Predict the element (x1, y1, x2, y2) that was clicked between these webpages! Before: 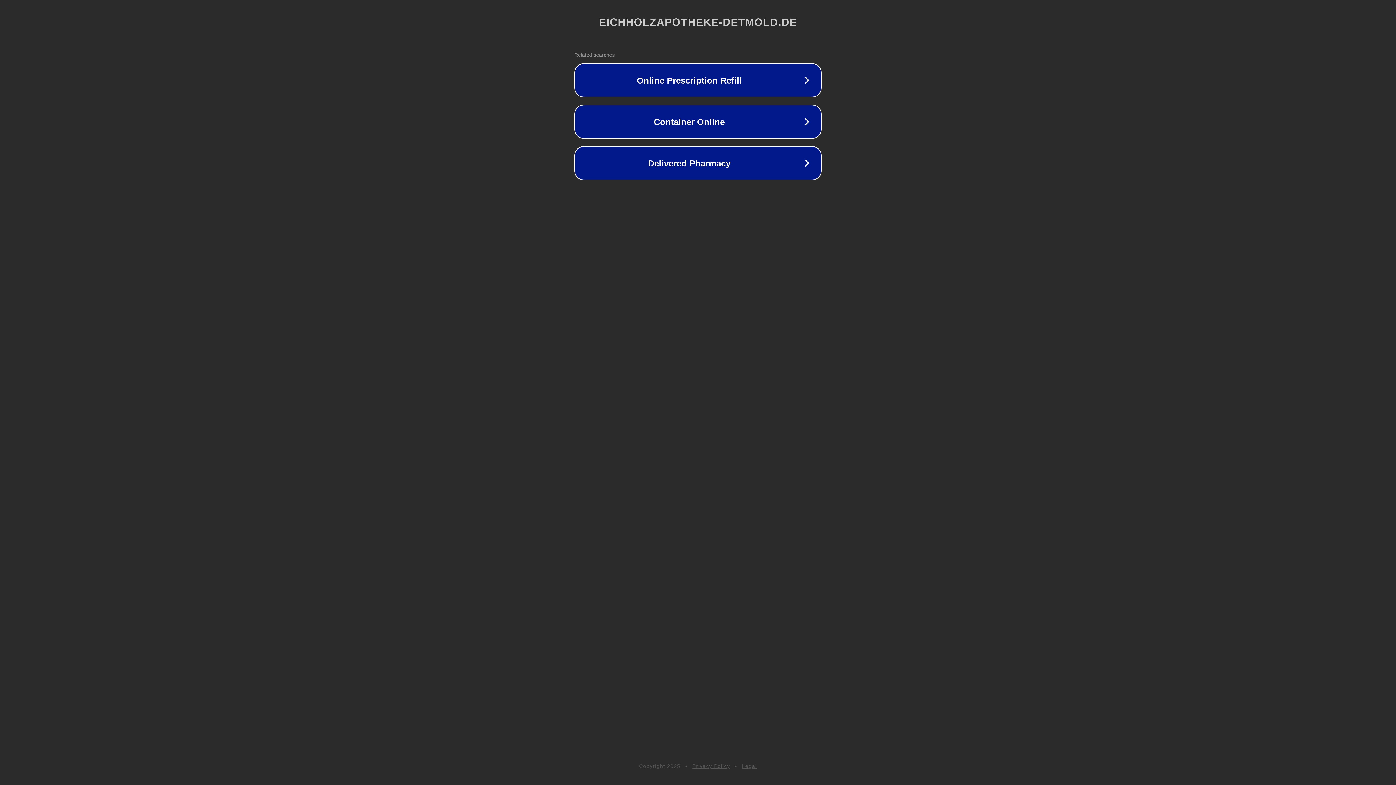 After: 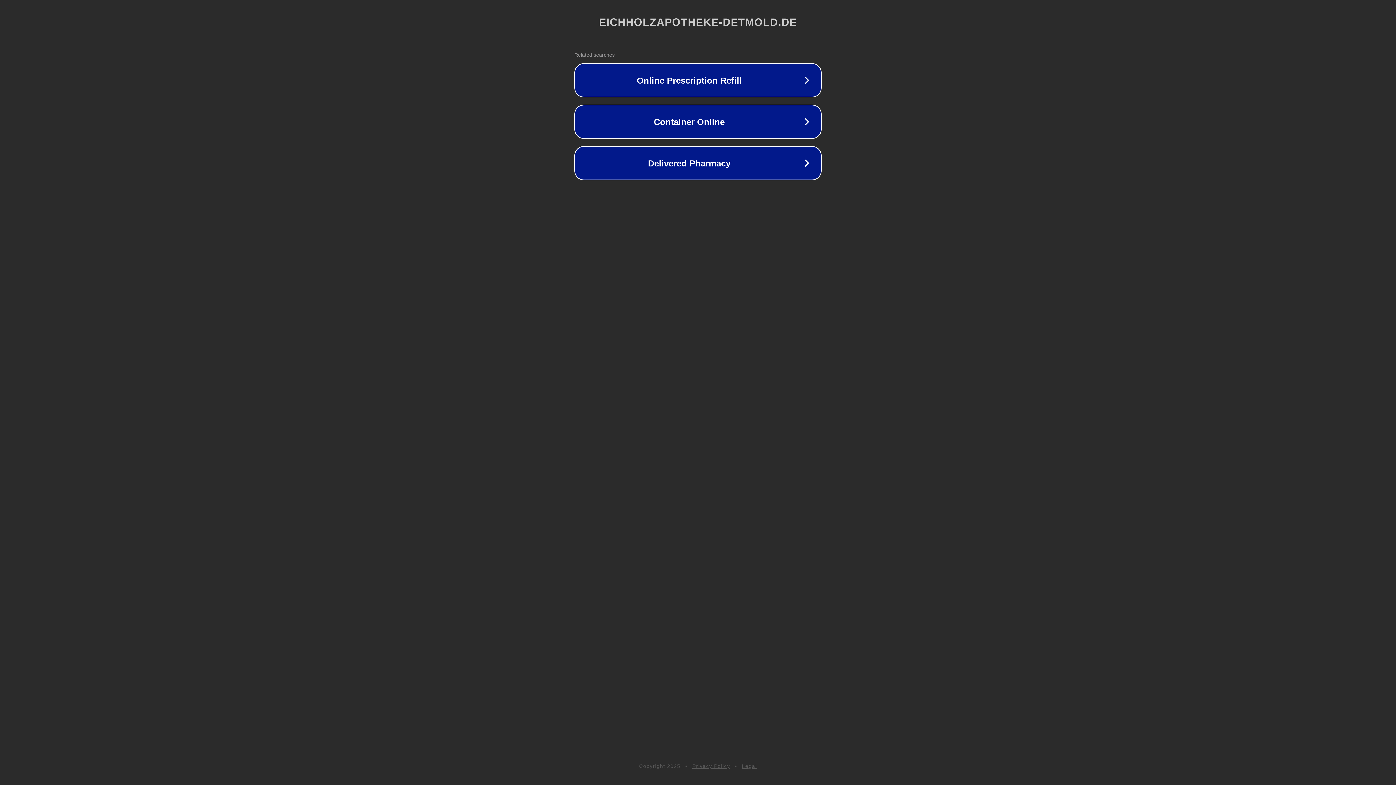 Action: label: Privacy Policy bbox: (692, 763, 730, 769)